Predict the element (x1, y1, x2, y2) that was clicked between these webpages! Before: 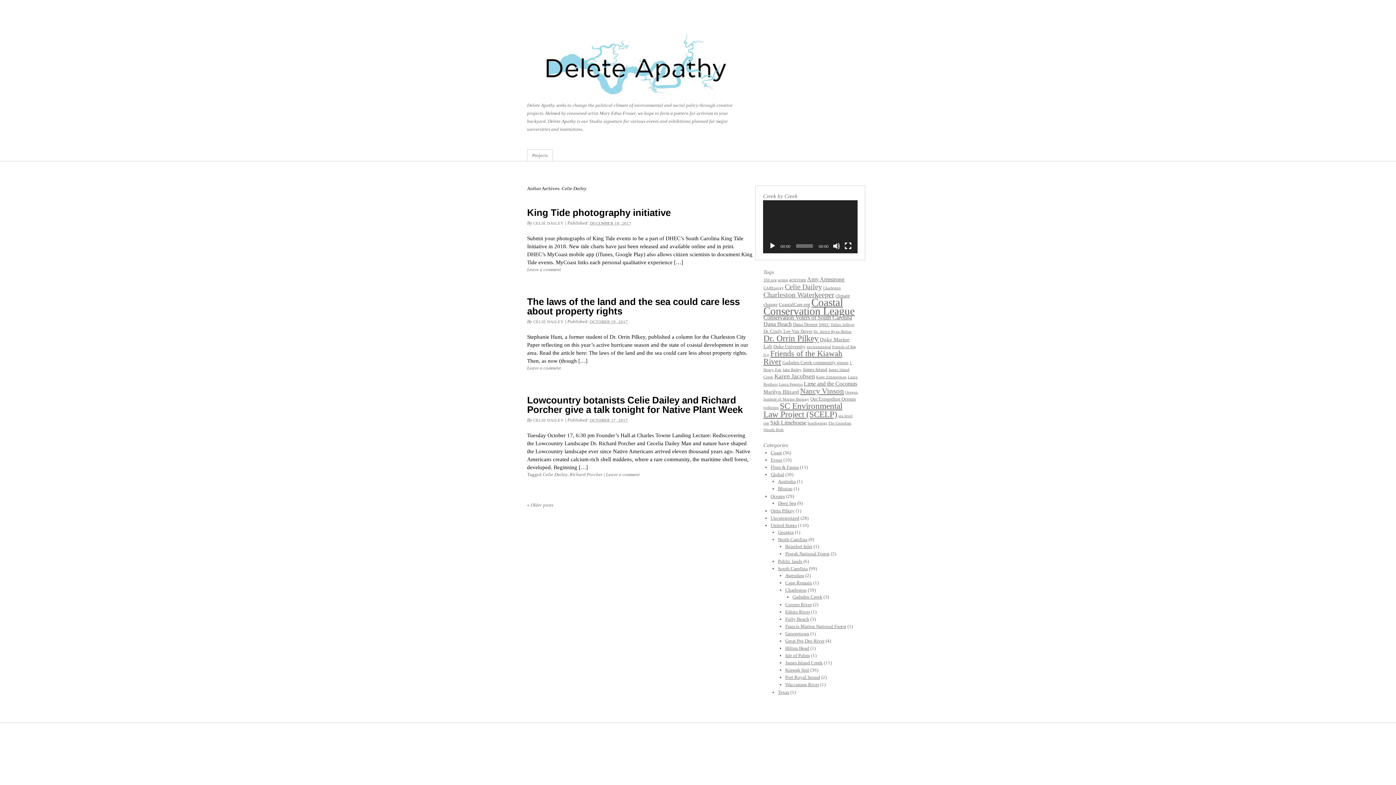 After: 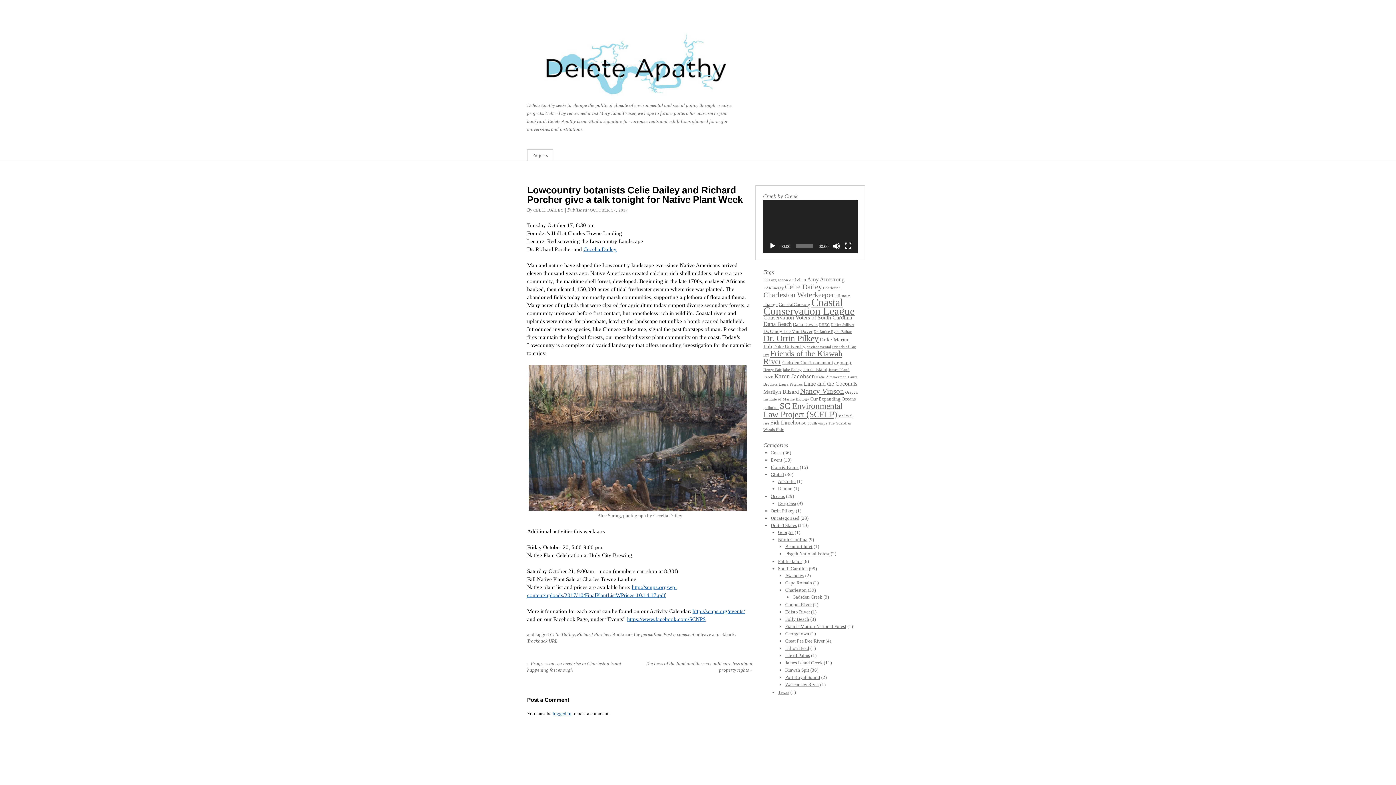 Action: bbox: (606, 472, 640, 477) label: Leave a comment